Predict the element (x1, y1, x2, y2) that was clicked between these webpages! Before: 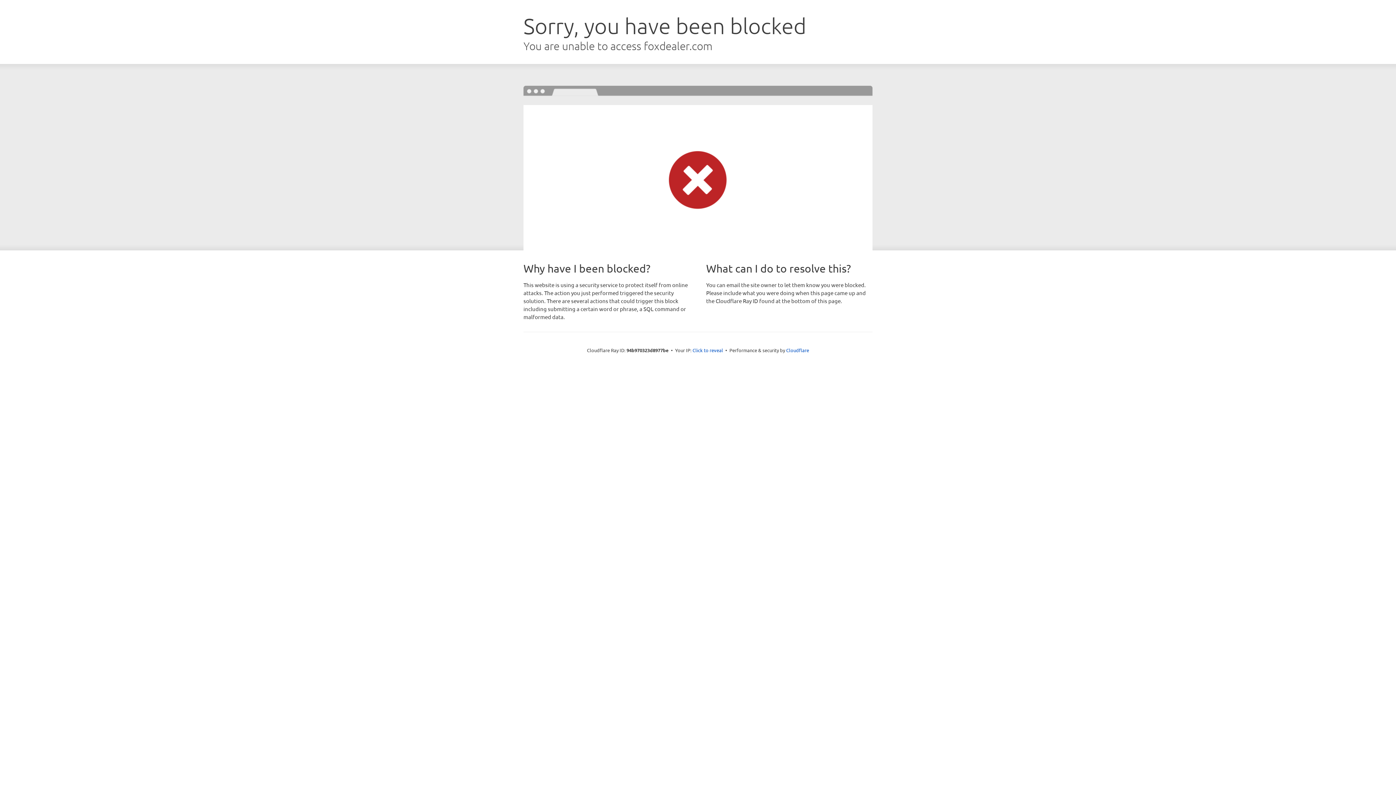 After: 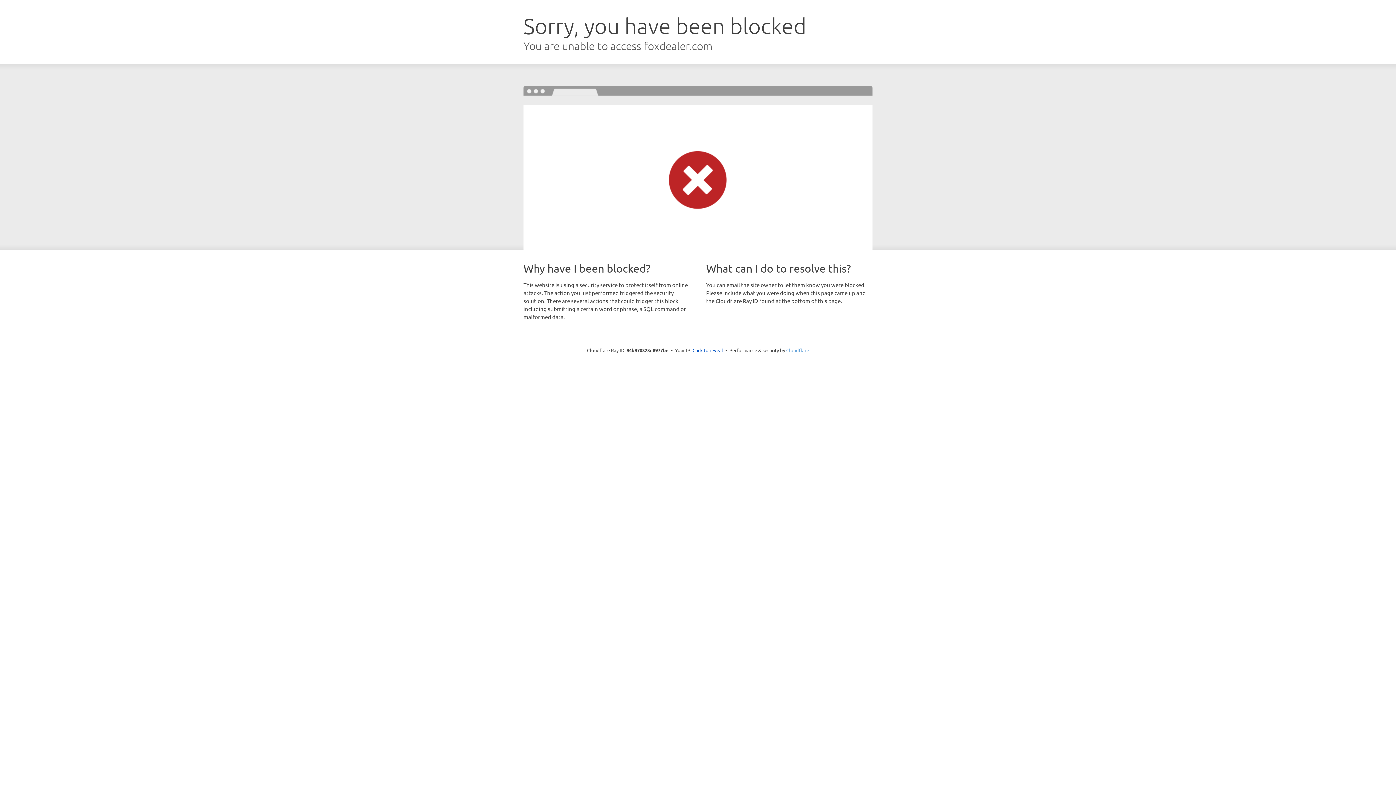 Action: bbox: (786, 347, 809, 353) label: Cloudflare